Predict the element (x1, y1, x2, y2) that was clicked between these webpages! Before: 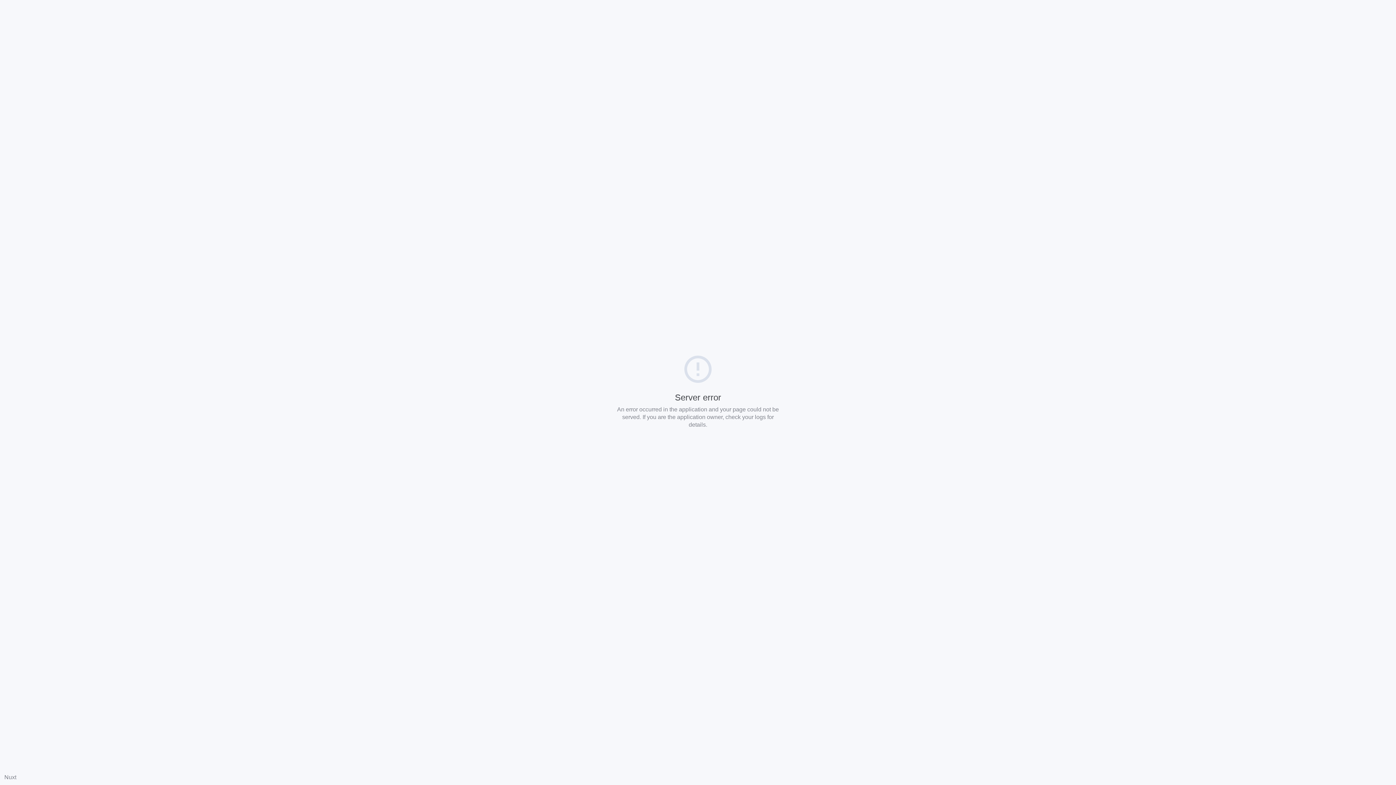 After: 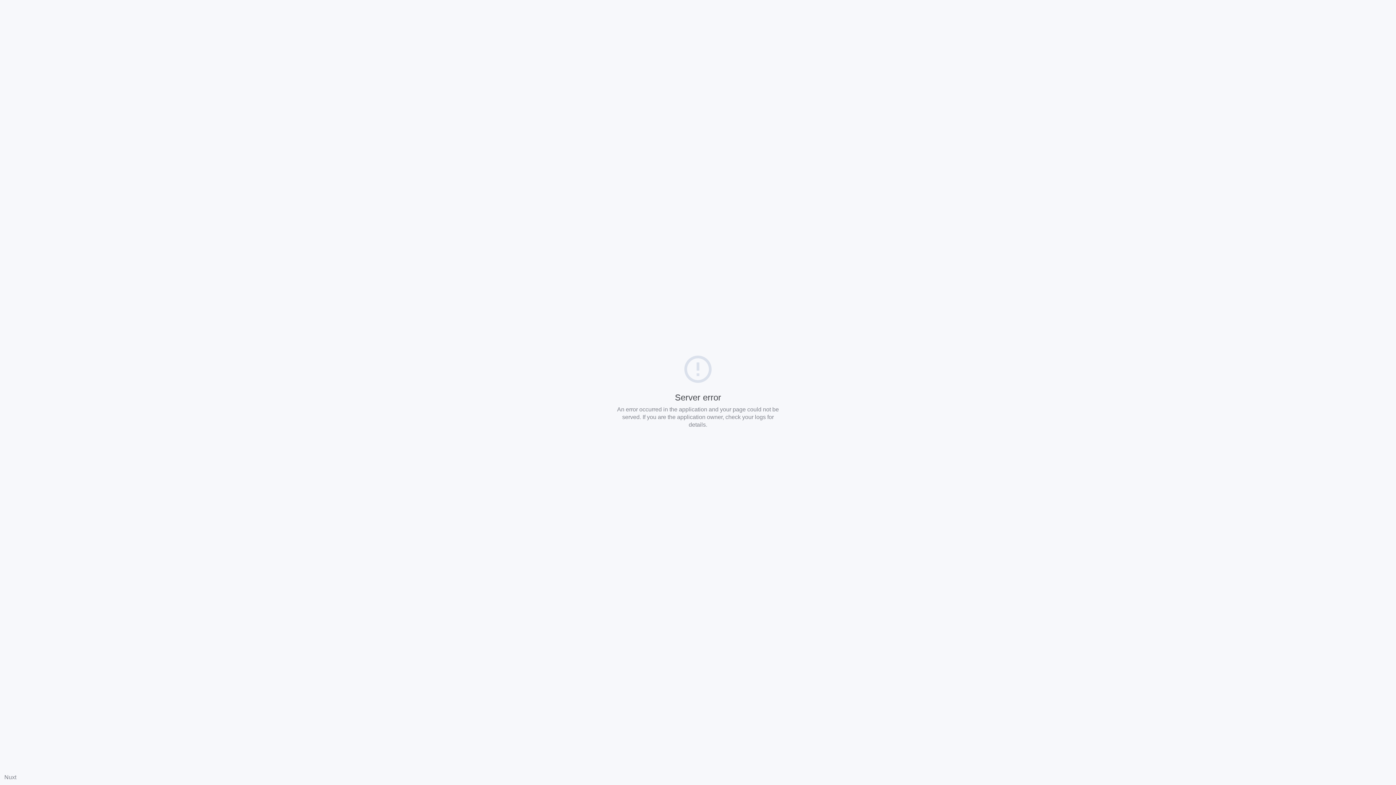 Action: bbox: (4, 774, 16, 780) label: Nuxt